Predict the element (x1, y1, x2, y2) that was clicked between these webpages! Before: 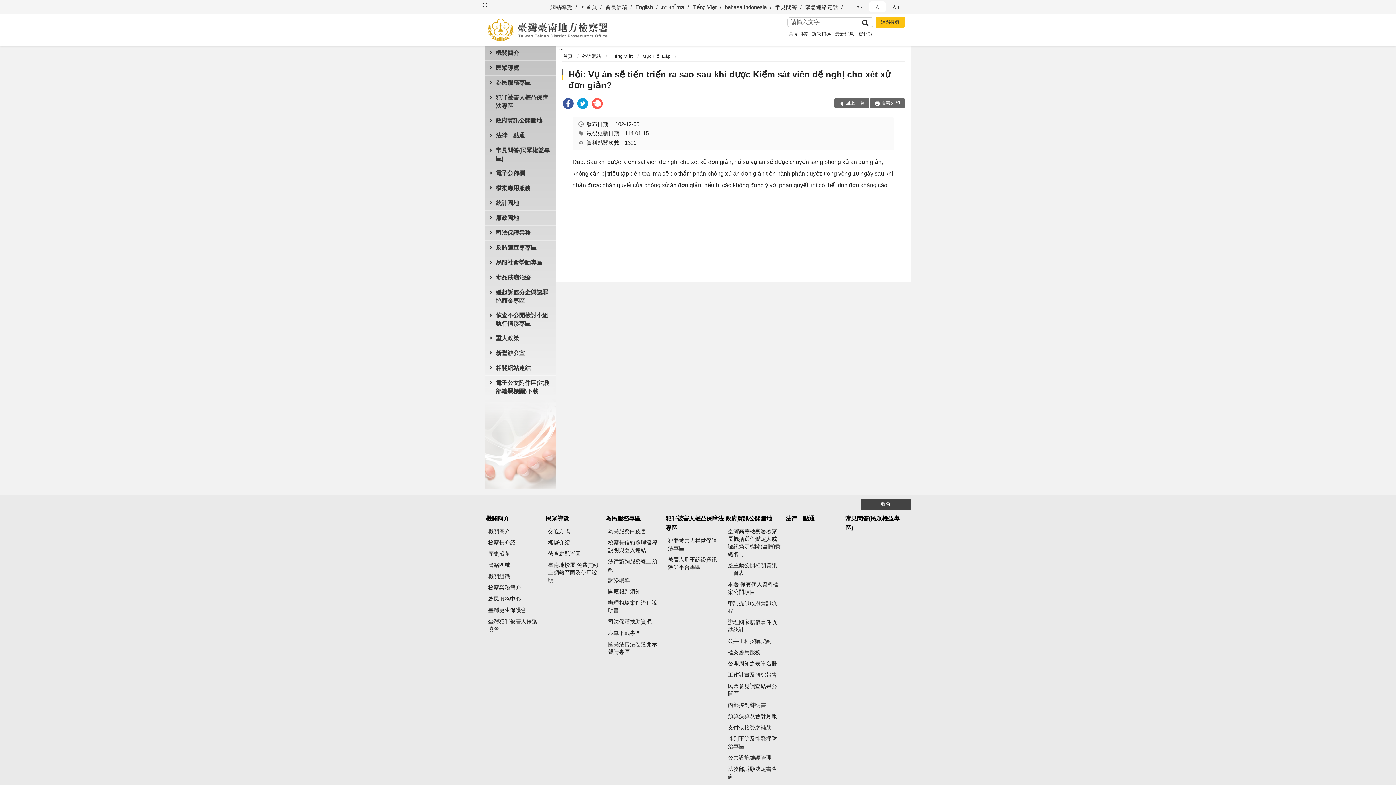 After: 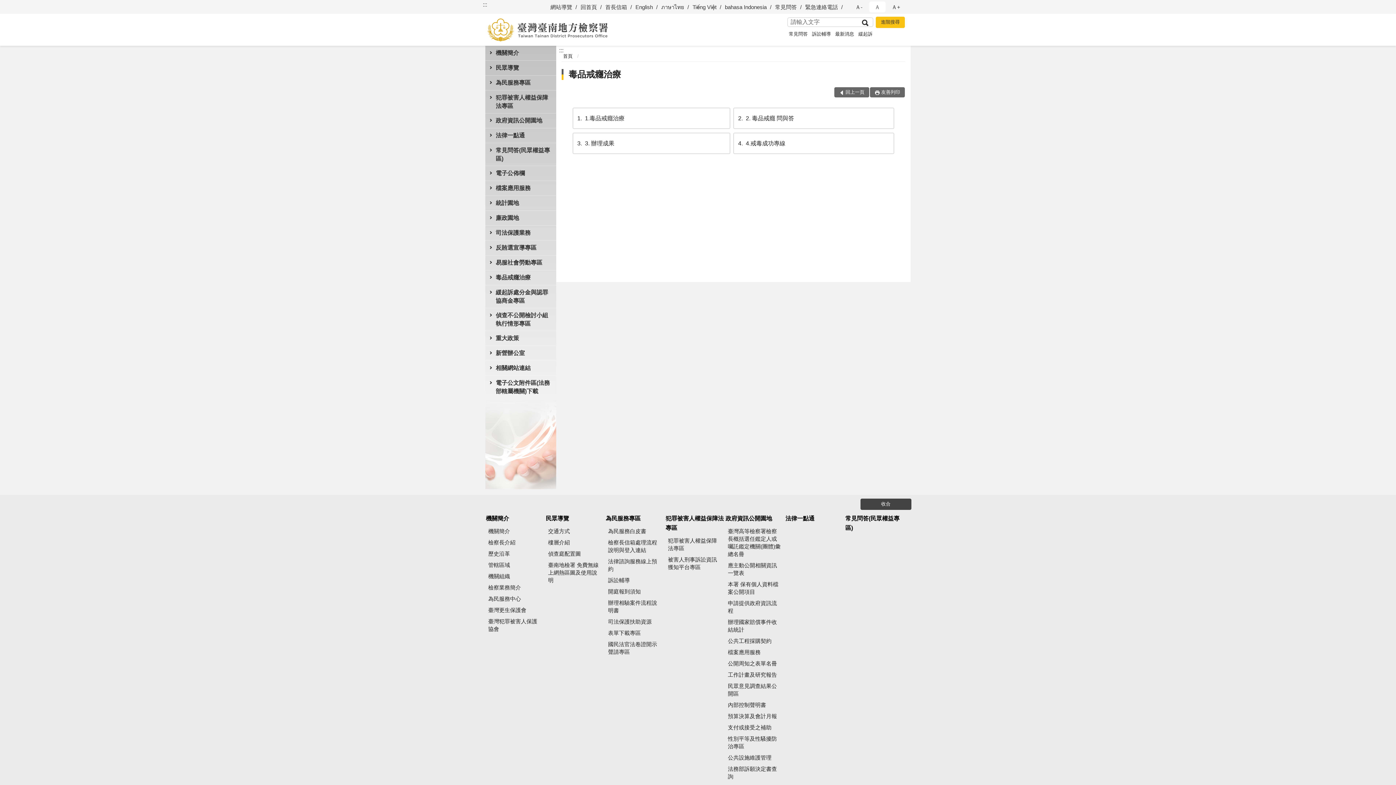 Action: label: 毒品戒癮治療 bbox: (485, 270, 556, 285)